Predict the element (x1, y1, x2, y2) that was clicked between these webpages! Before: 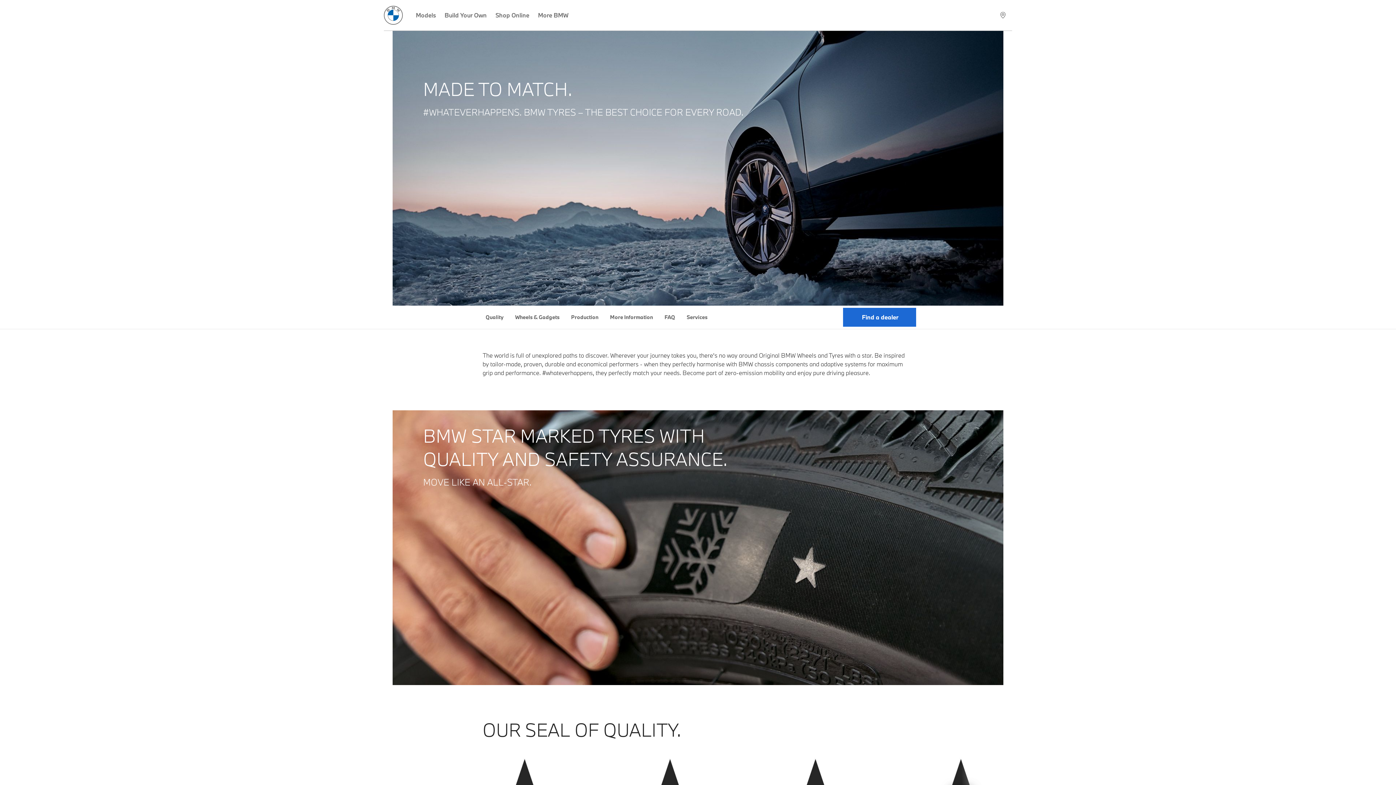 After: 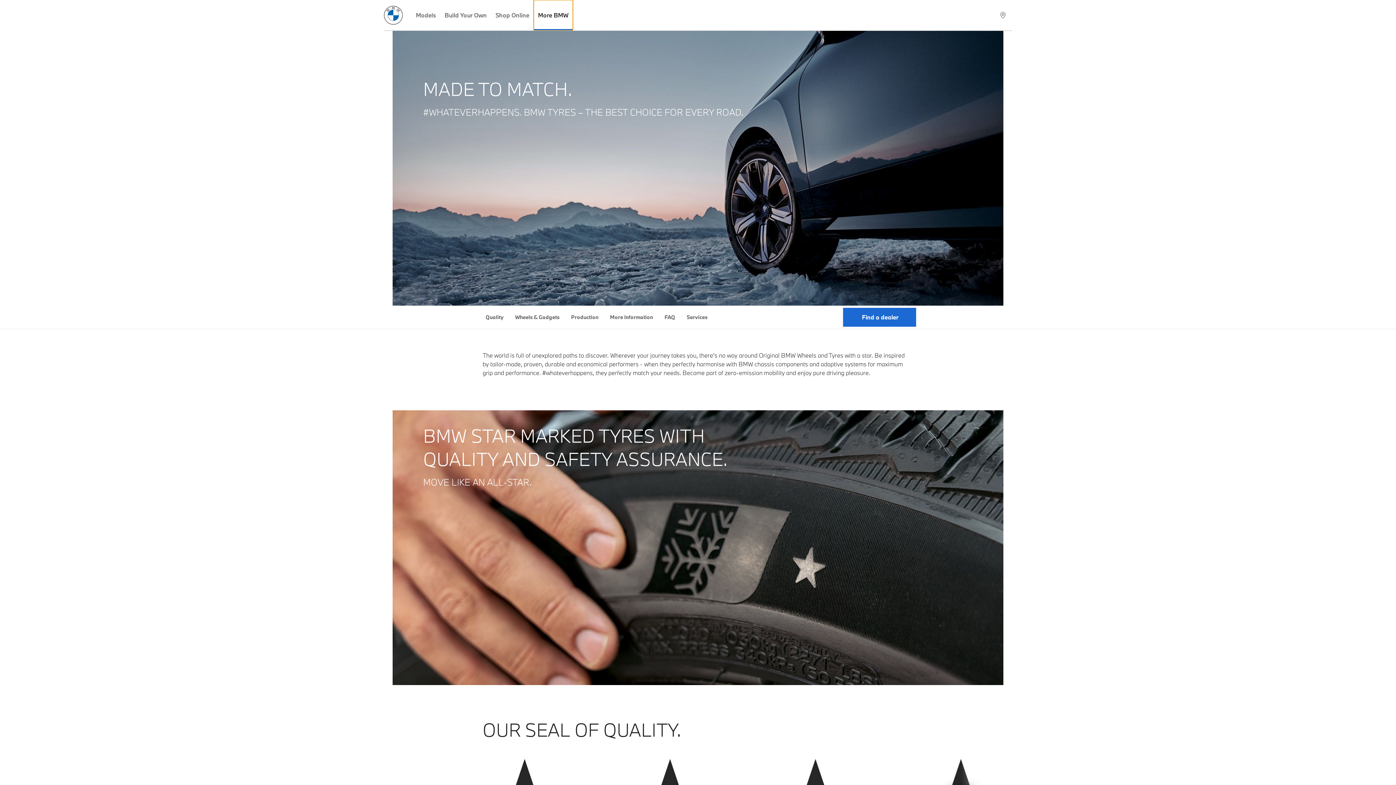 Action: label: More BMW bbox: (533, 0, 573, 30)